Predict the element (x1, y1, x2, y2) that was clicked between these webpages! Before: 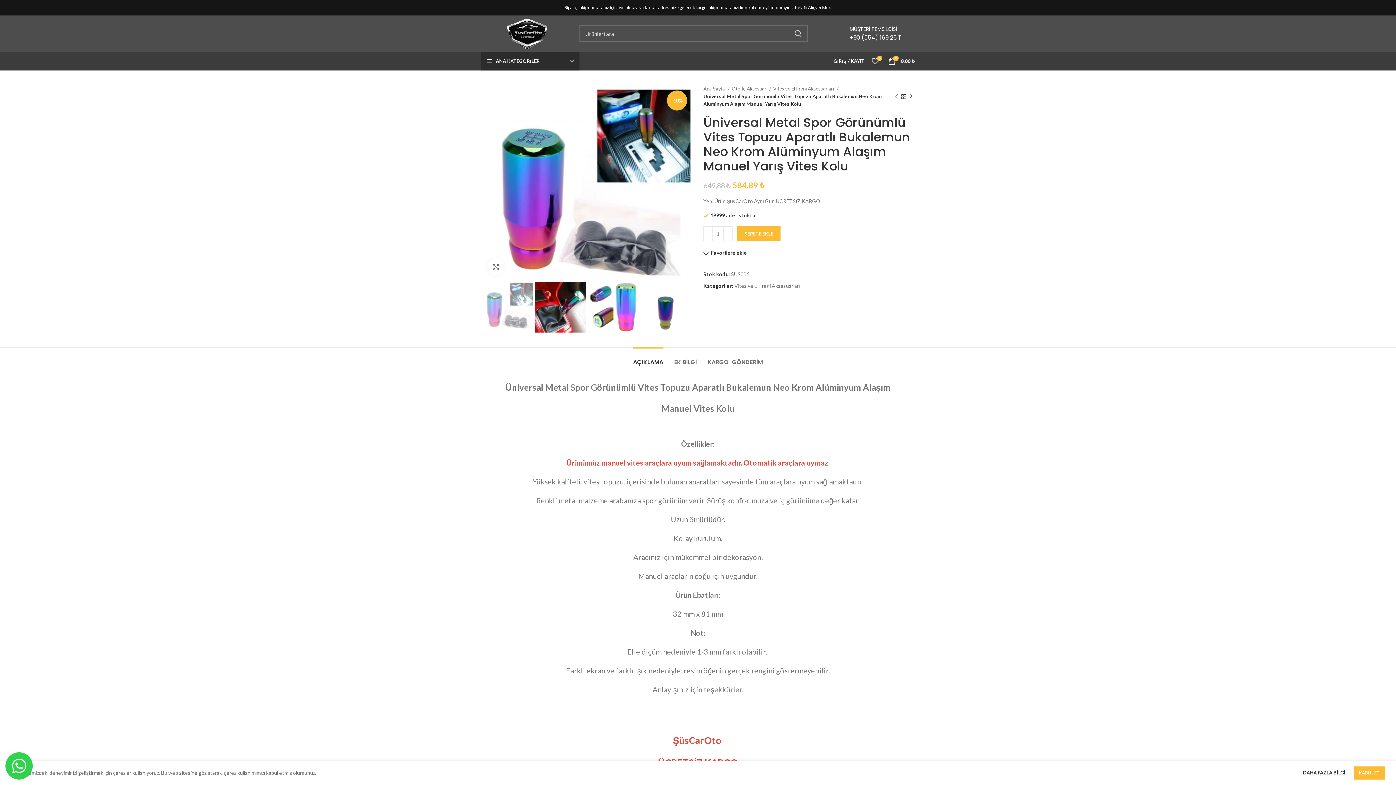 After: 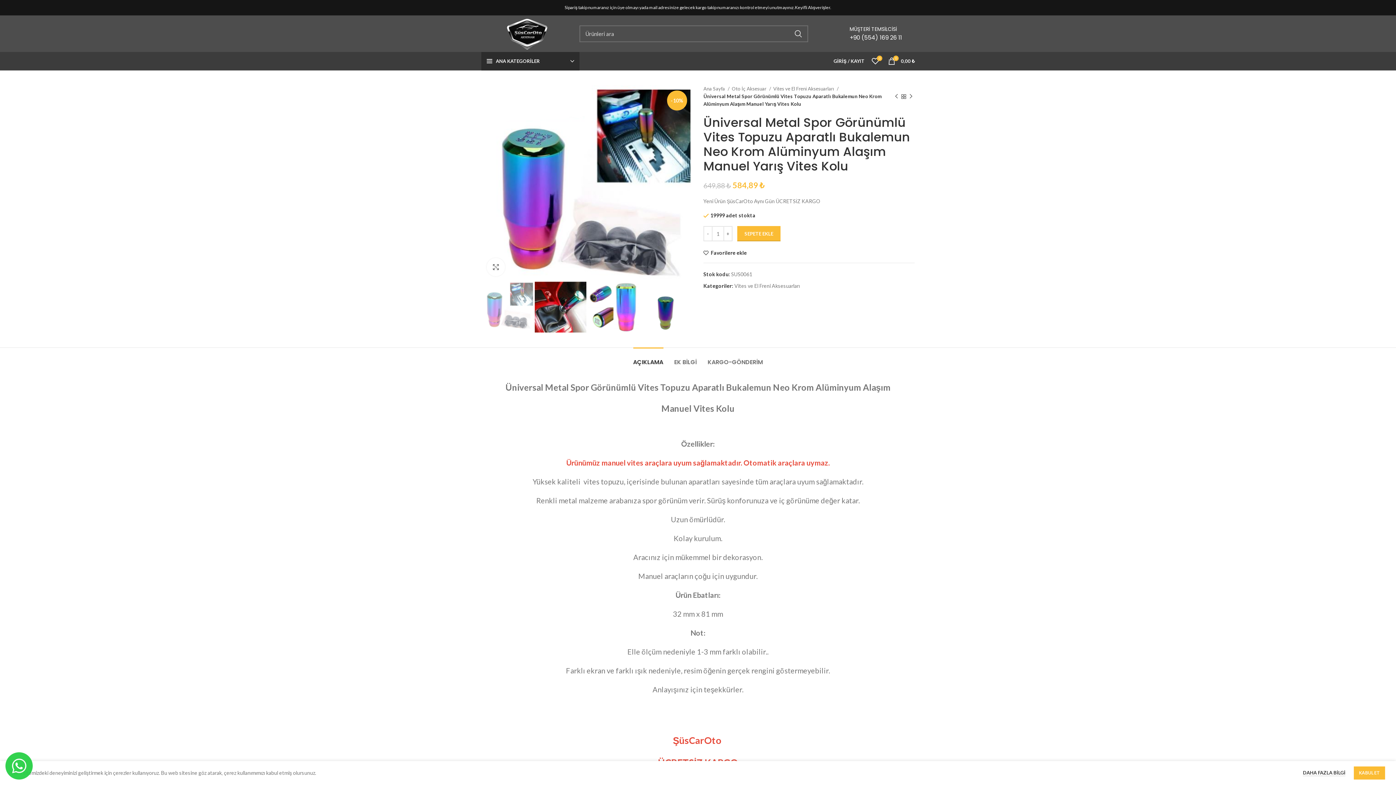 Action: label: MÜŞTERİ TEMSİLCİSİ bbox: (849, 25, 897, 32)